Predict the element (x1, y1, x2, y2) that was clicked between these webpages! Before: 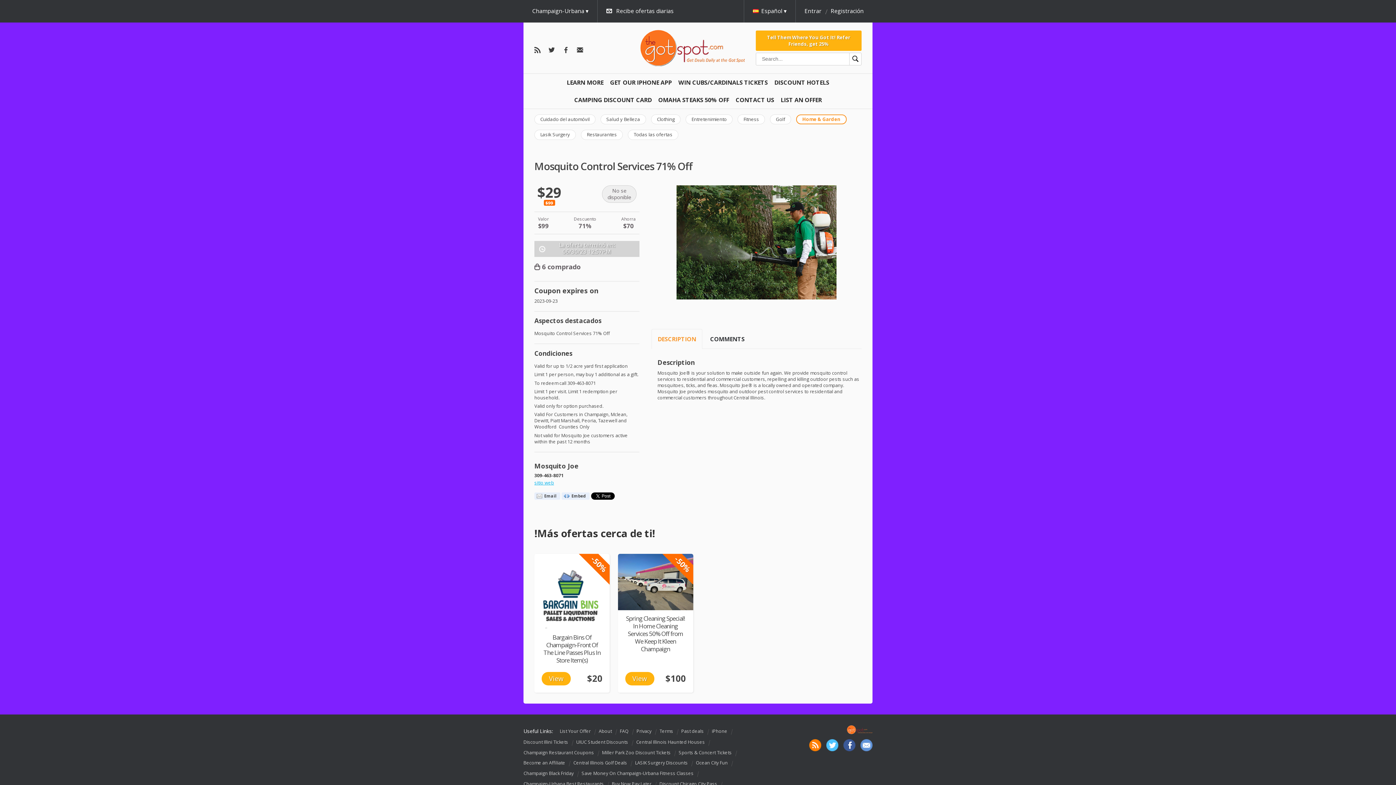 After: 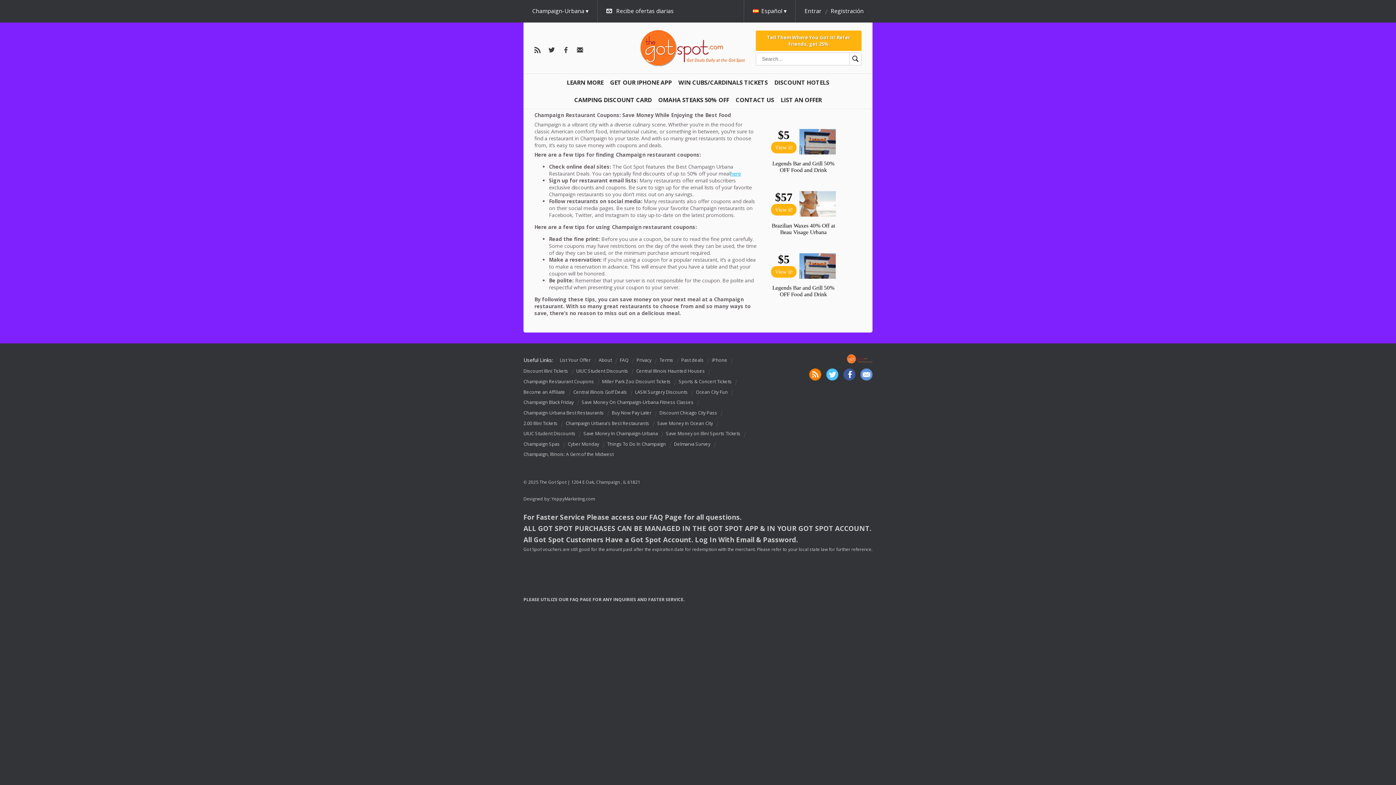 Action: bbox: (523, 749, 594, 756) label: Champaign Restaurant Coupons